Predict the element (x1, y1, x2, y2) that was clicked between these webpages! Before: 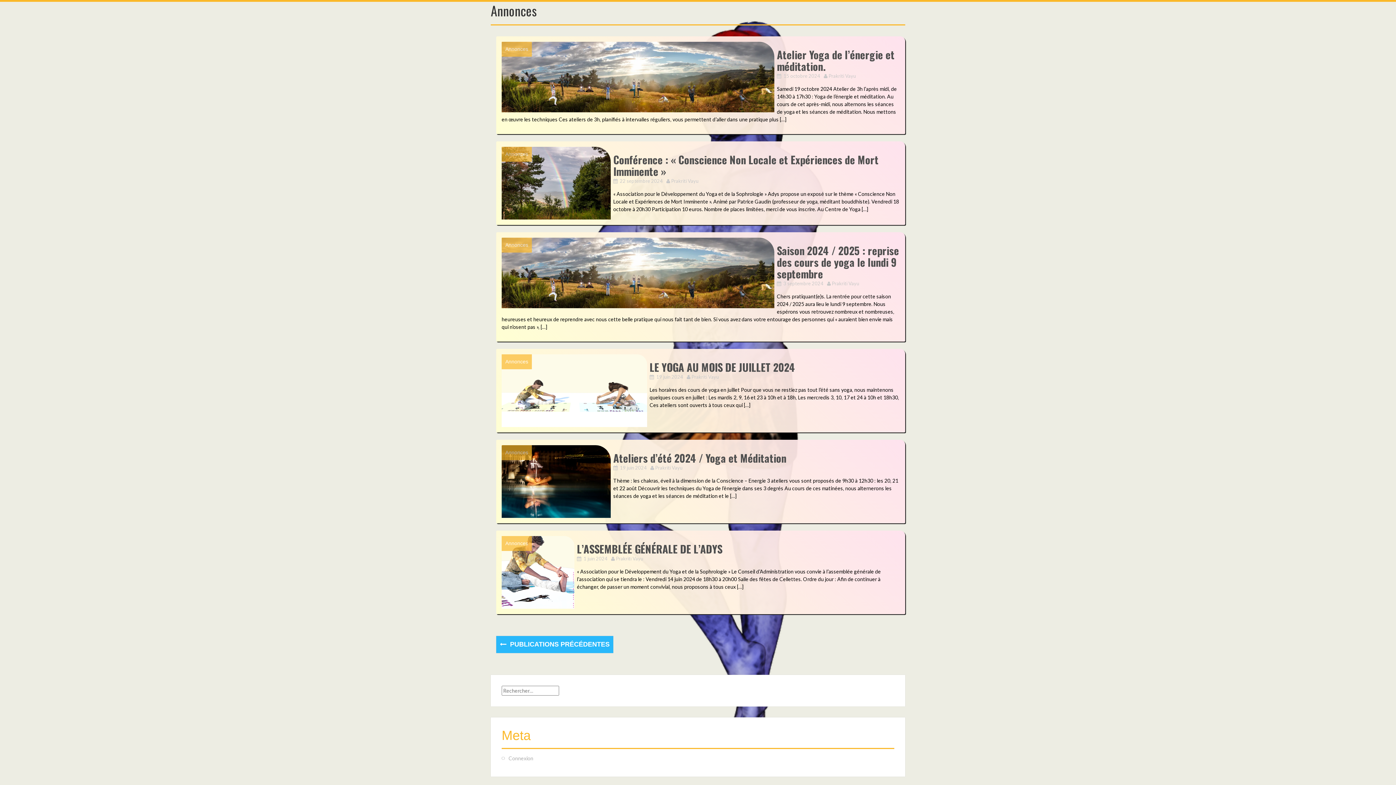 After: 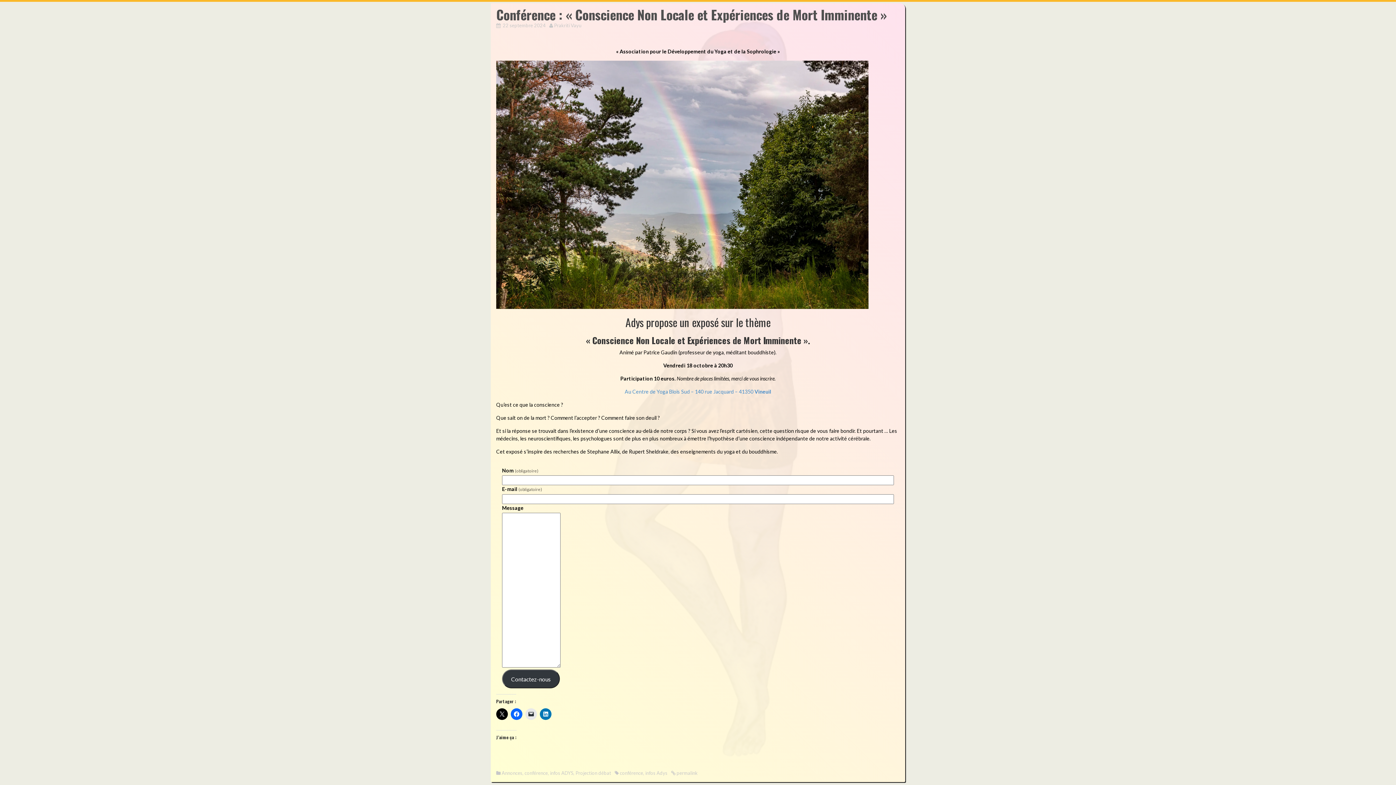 Action: bbox: (501, 146, 610, 219)